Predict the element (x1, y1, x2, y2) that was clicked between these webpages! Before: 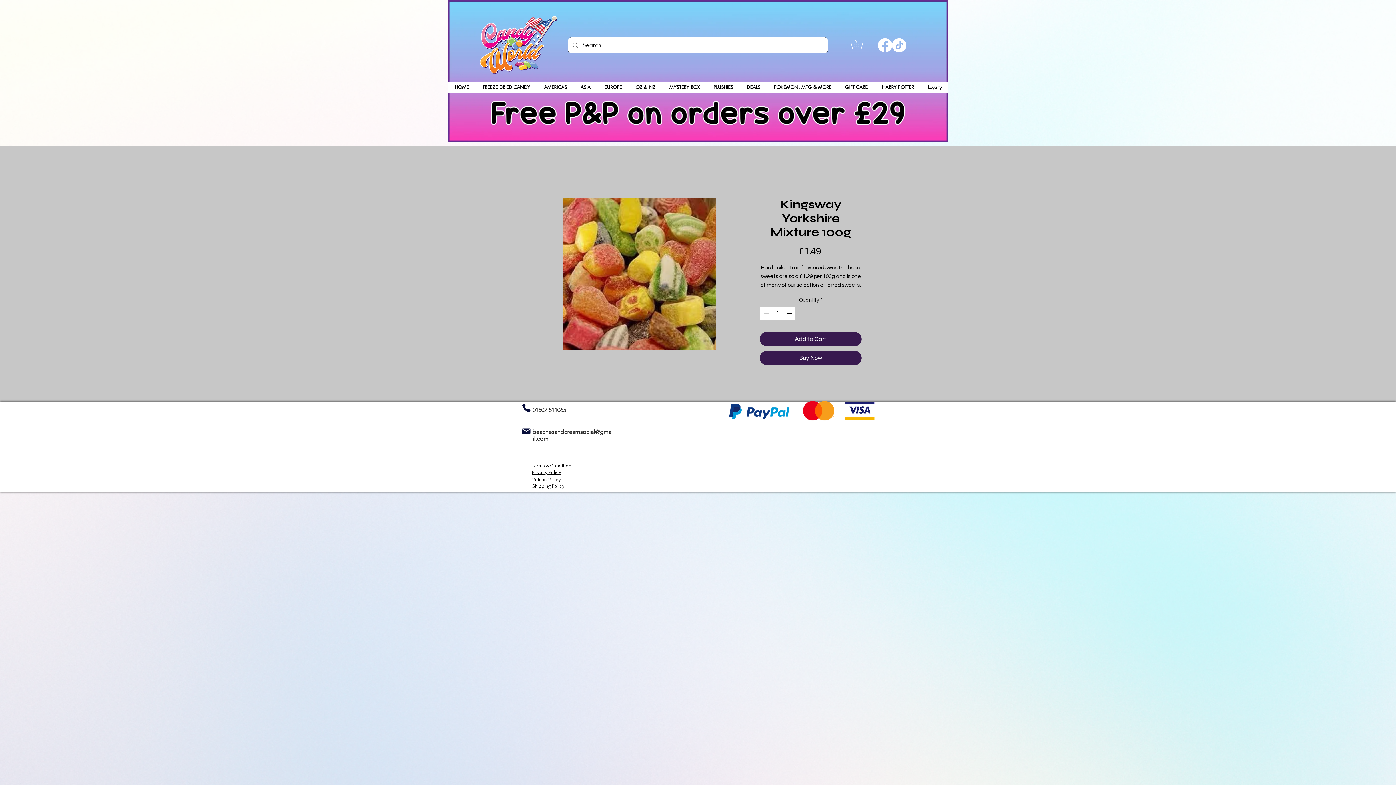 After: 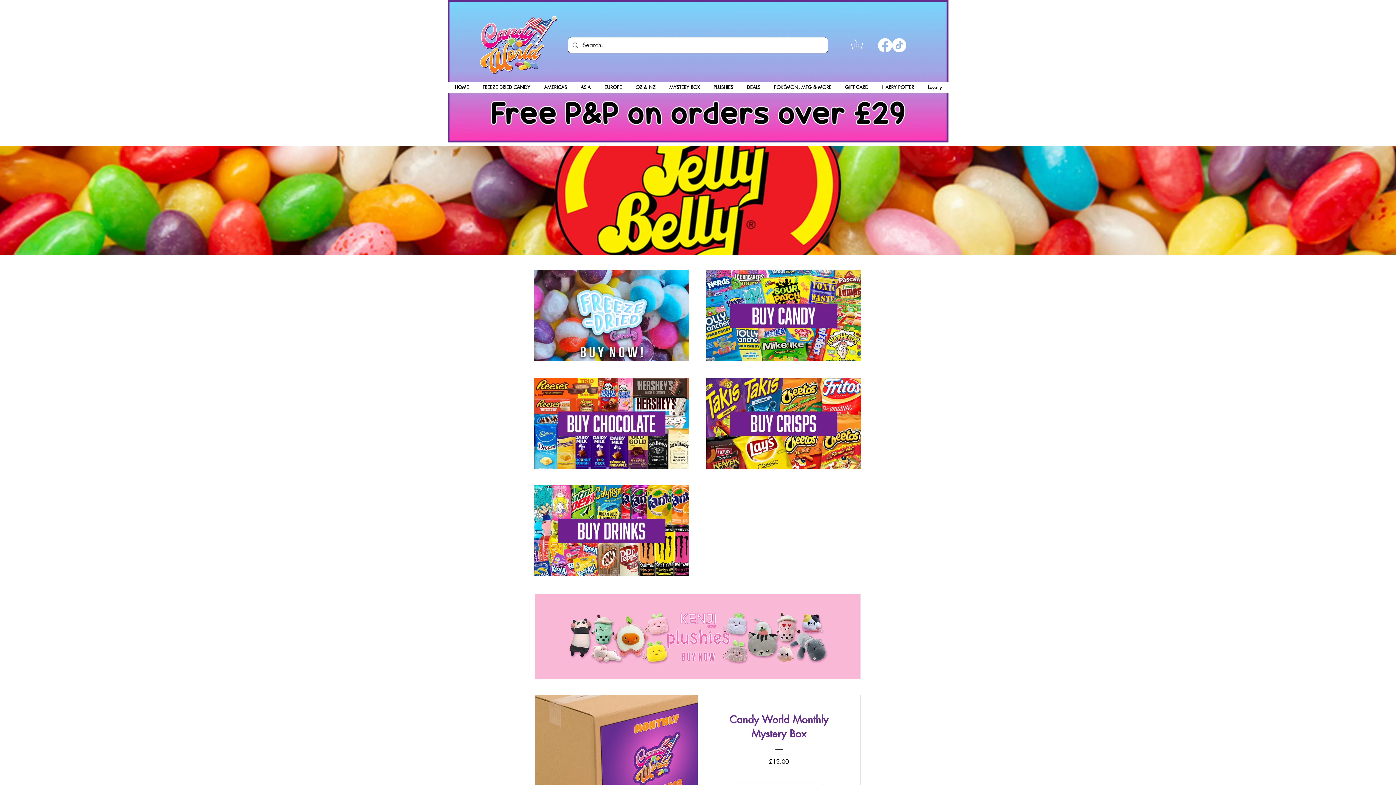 Action: label: HOME bbox: (448, 81, 475, 93)